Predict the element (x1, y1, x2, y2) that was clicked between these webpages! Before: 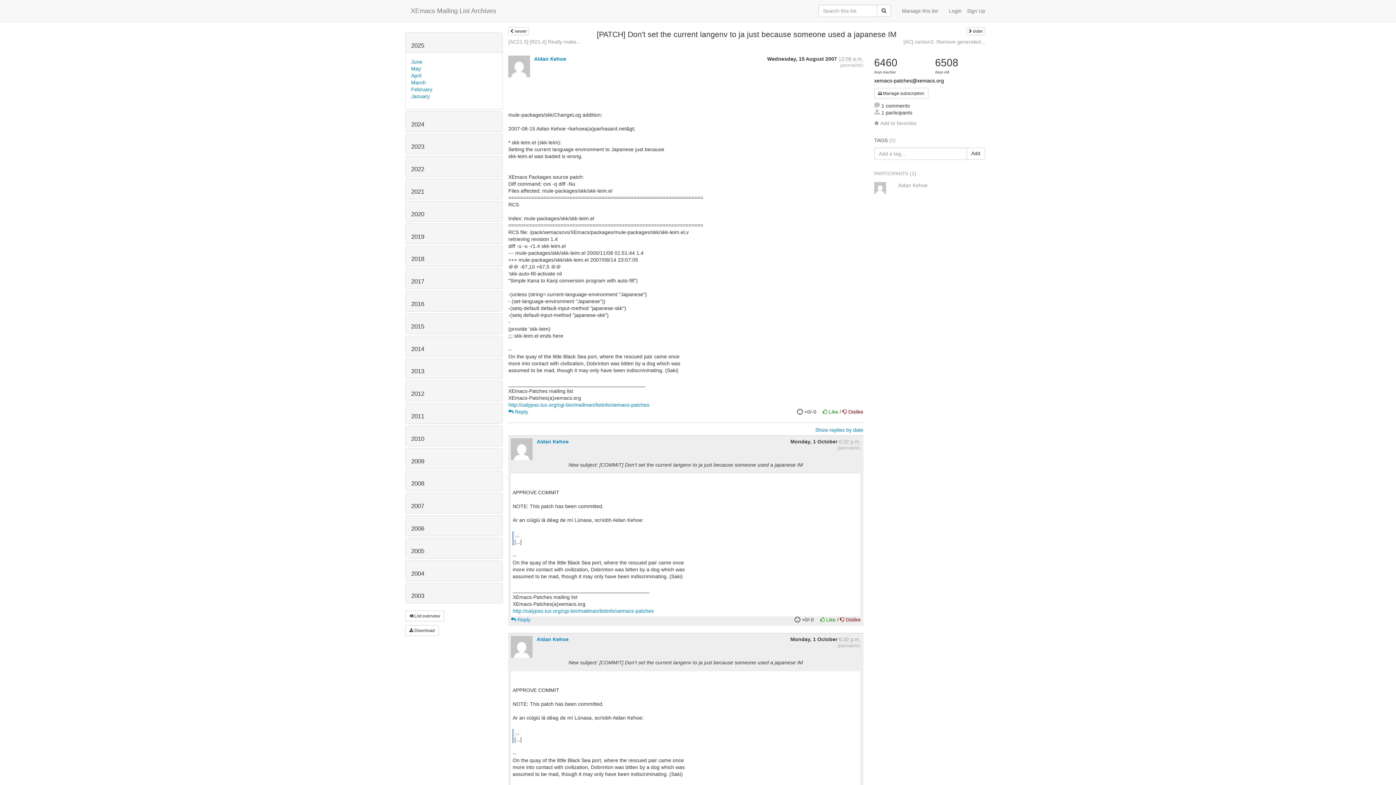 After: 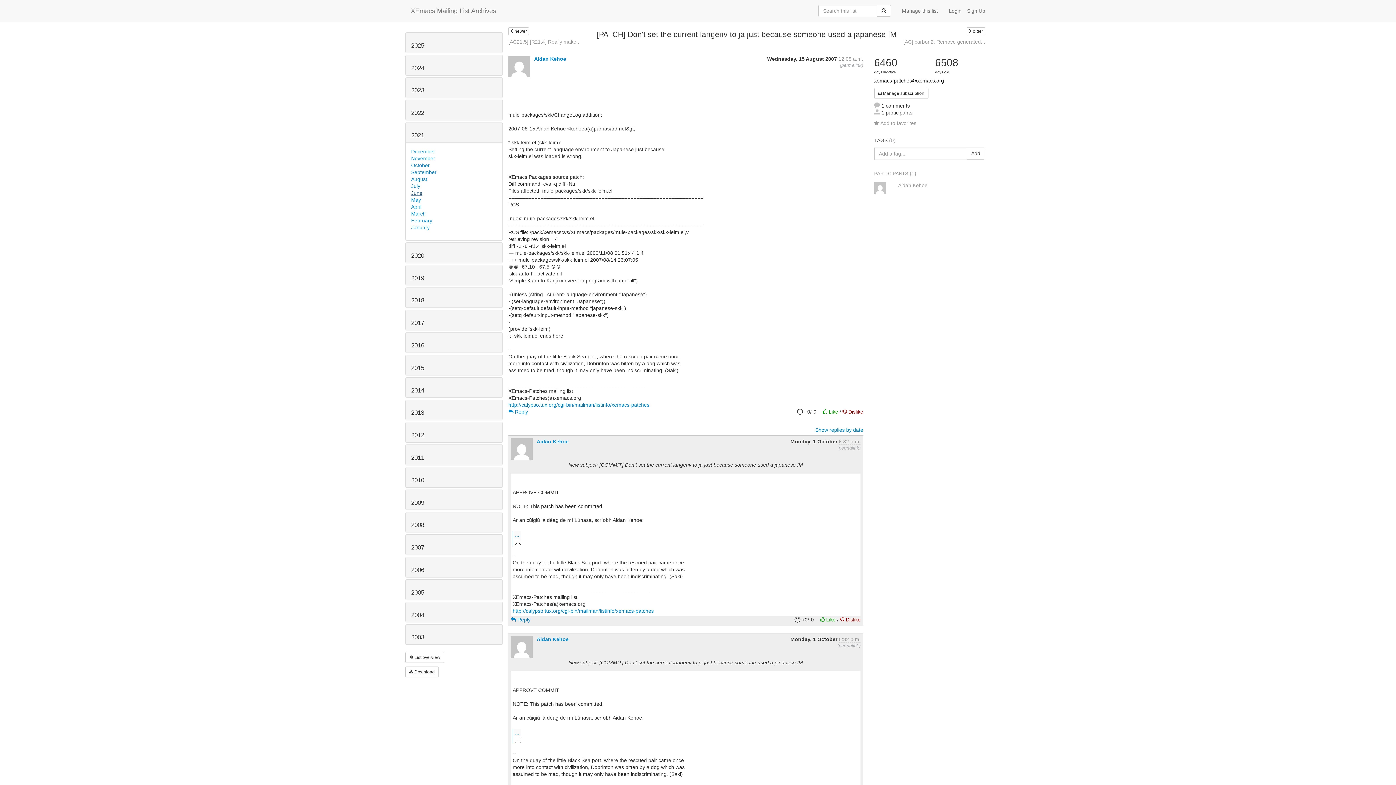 Action: label: 2021 bbox: (411, 188, 424, 195)